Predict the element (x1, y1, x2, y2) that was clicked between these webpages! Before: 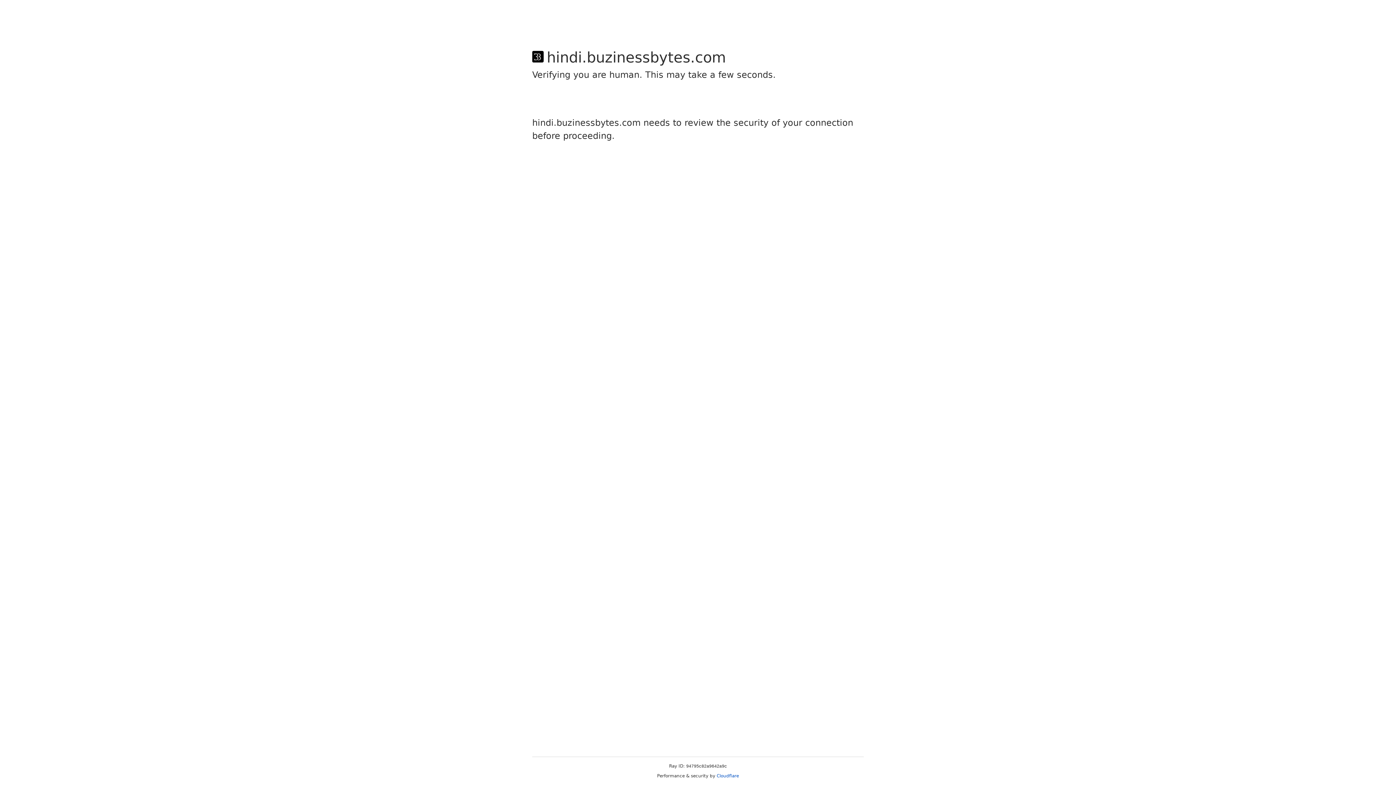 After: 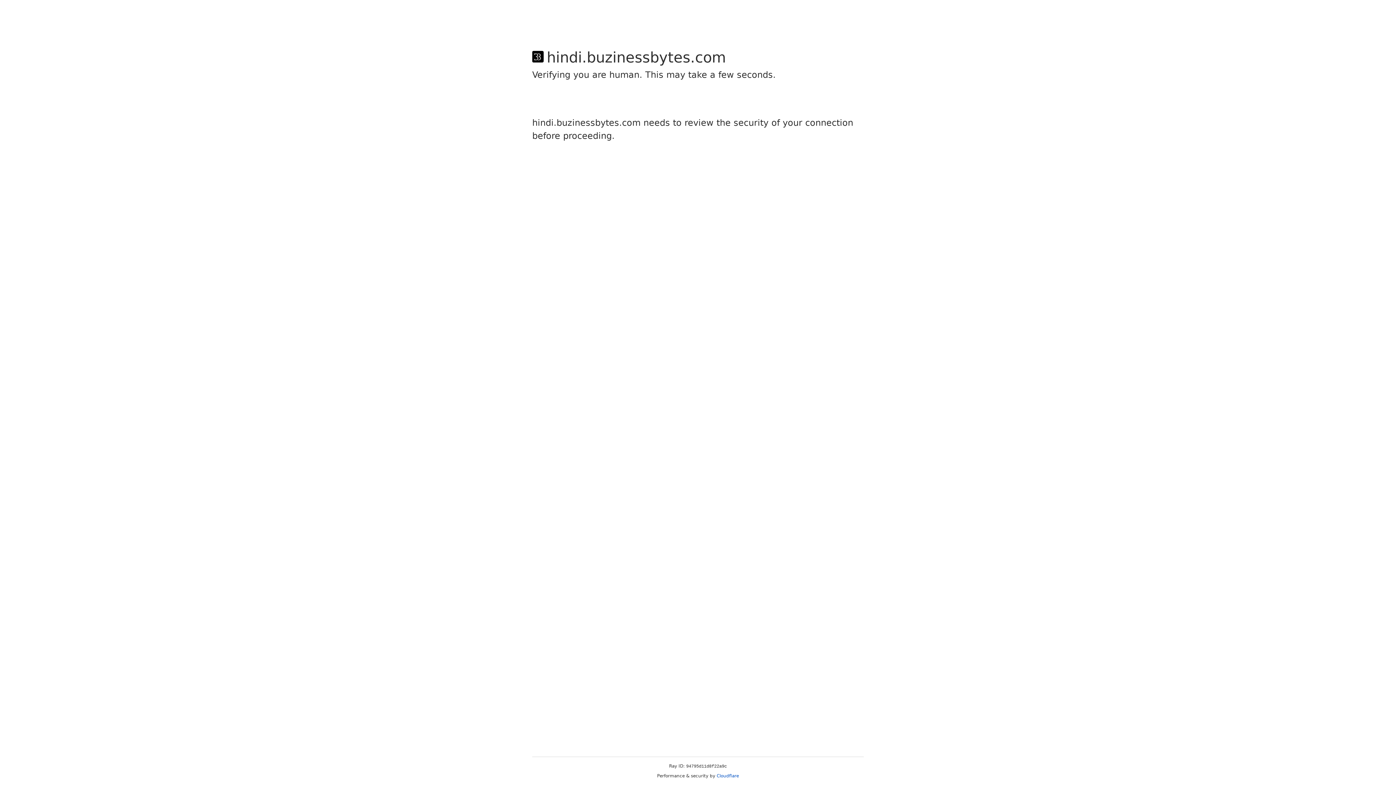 Action: label: Cloudflare bbox: (716, 773, 739, 778)